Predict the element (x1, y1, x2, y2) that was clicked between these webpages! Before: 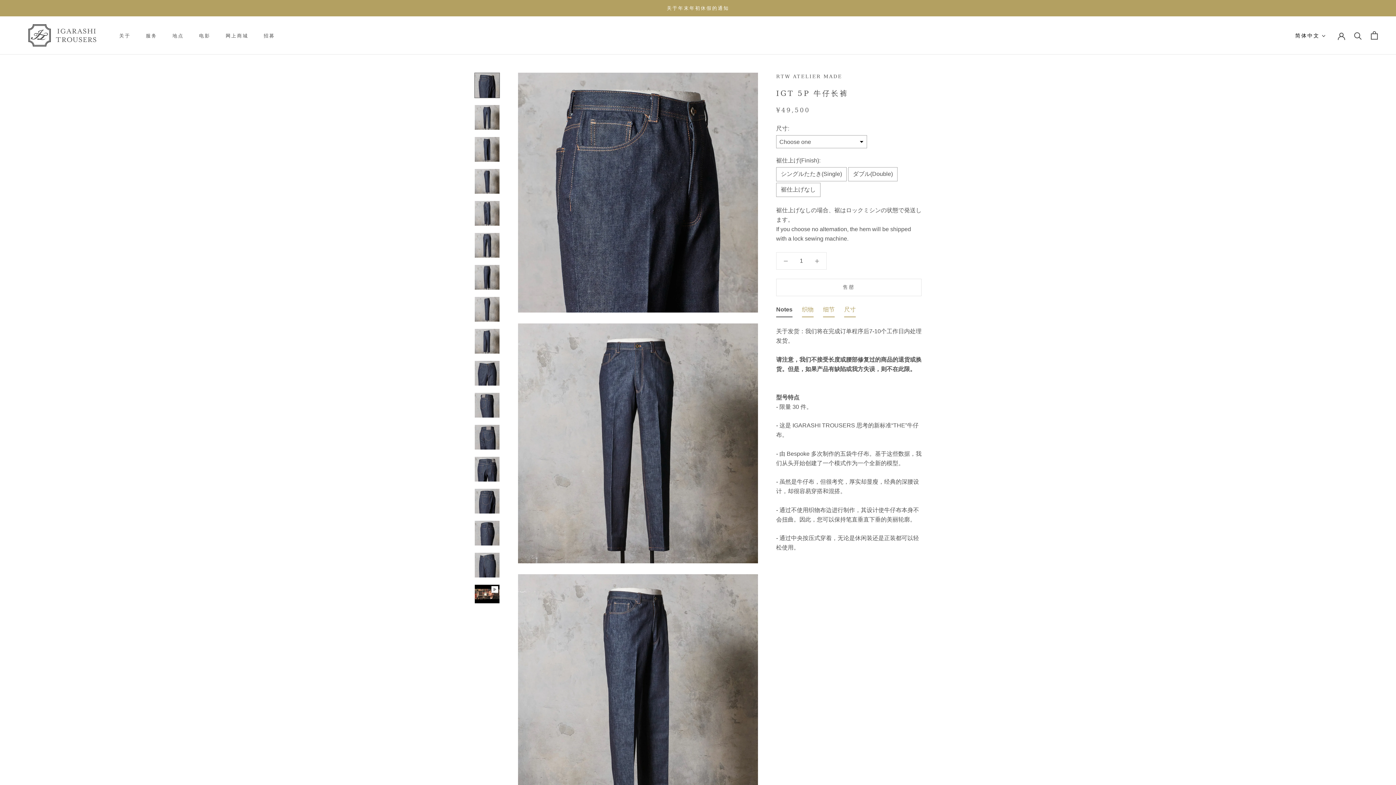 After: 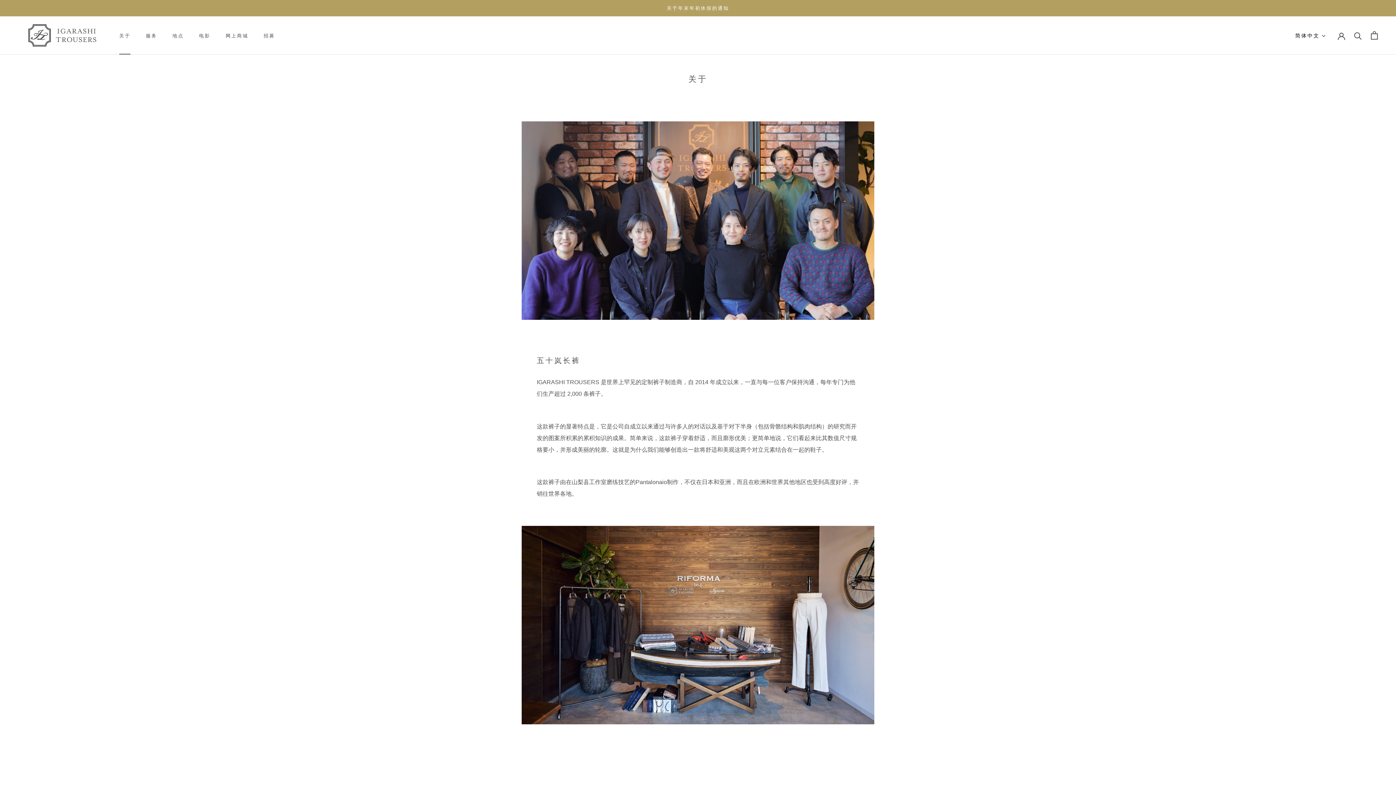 Action: bbox: (119, 32, 130, 38) label: 关于
关于